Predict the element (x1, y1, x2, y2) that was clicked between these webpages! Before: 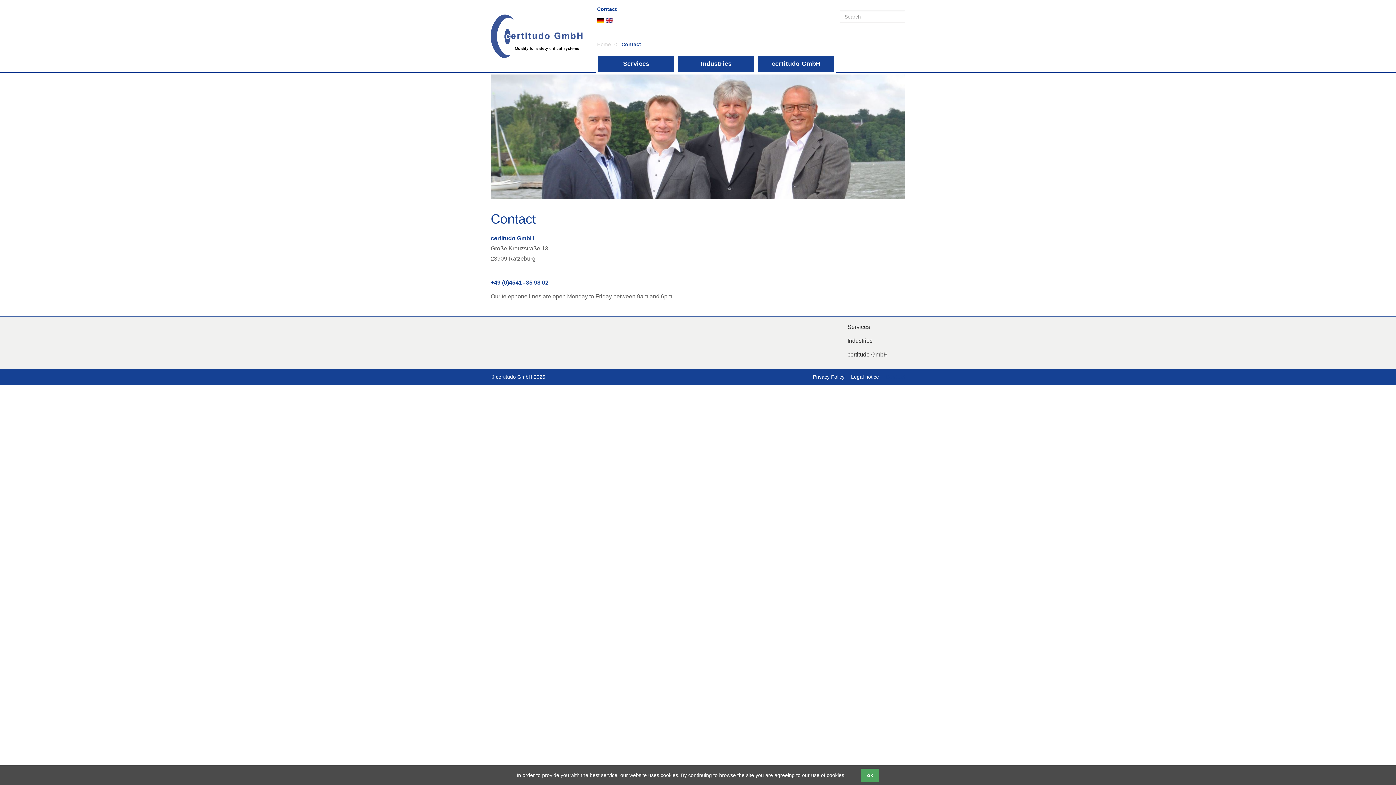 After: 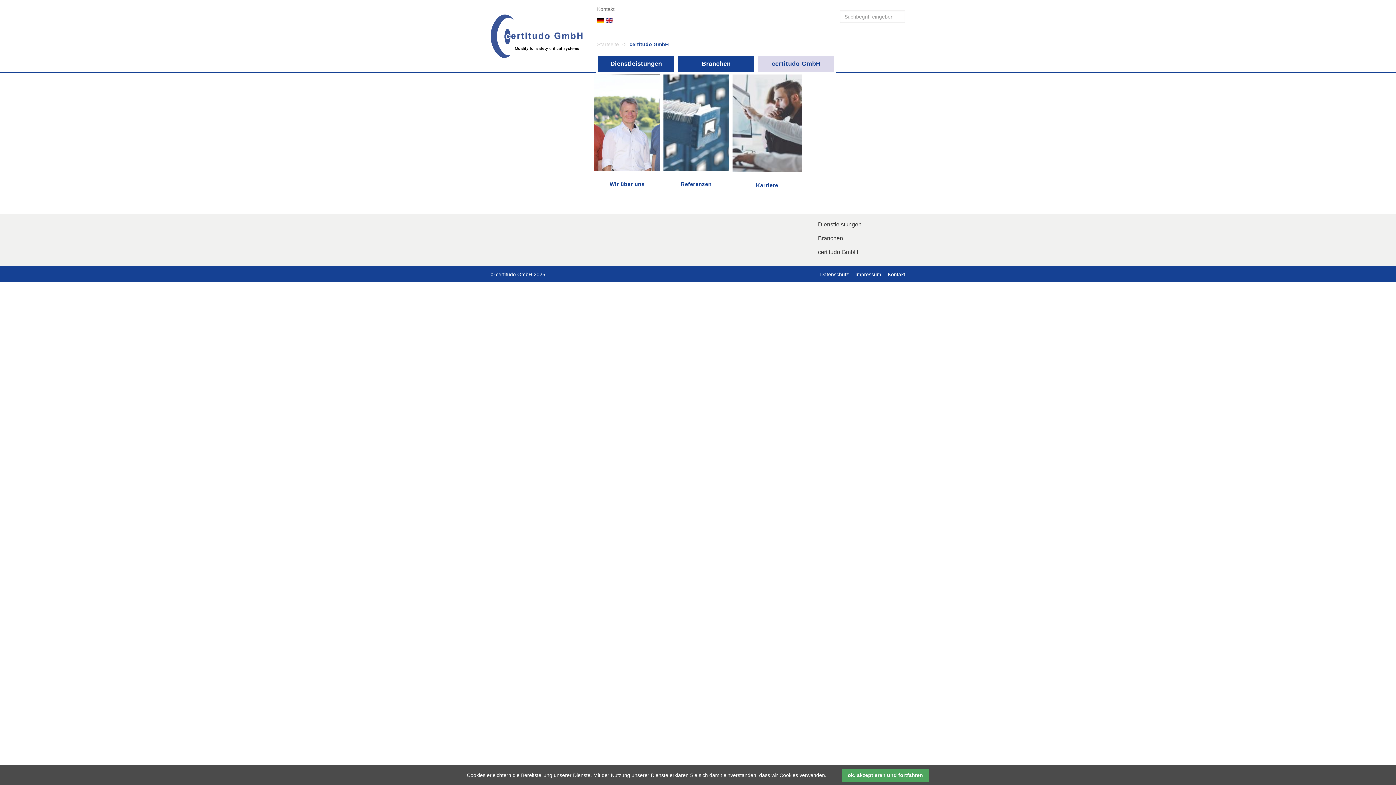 Action: label: certitudo GmbH bbox: (847, 351, 888, 357)